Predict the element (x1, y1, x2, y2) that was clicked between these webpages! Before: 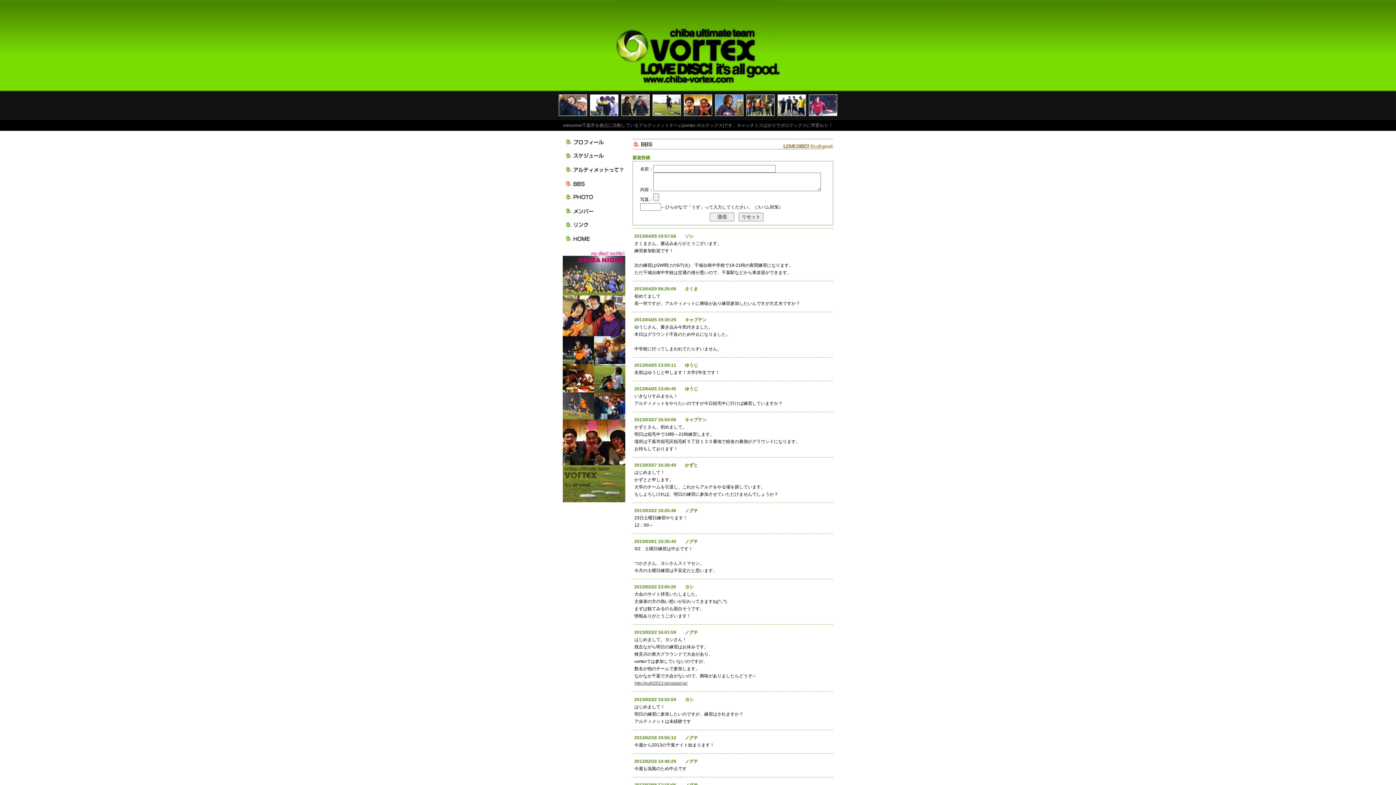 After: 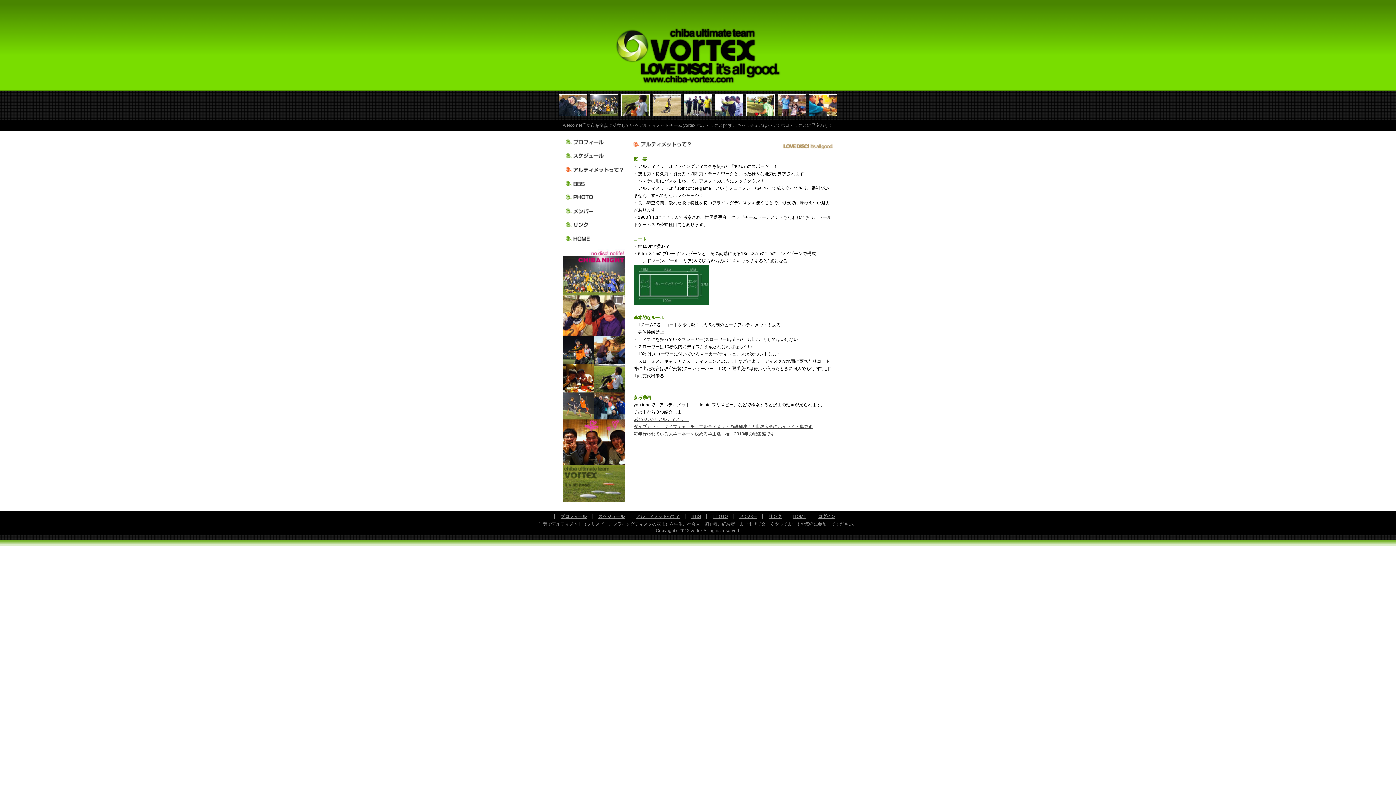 Action: bbox: (562, 170, 625, 173)